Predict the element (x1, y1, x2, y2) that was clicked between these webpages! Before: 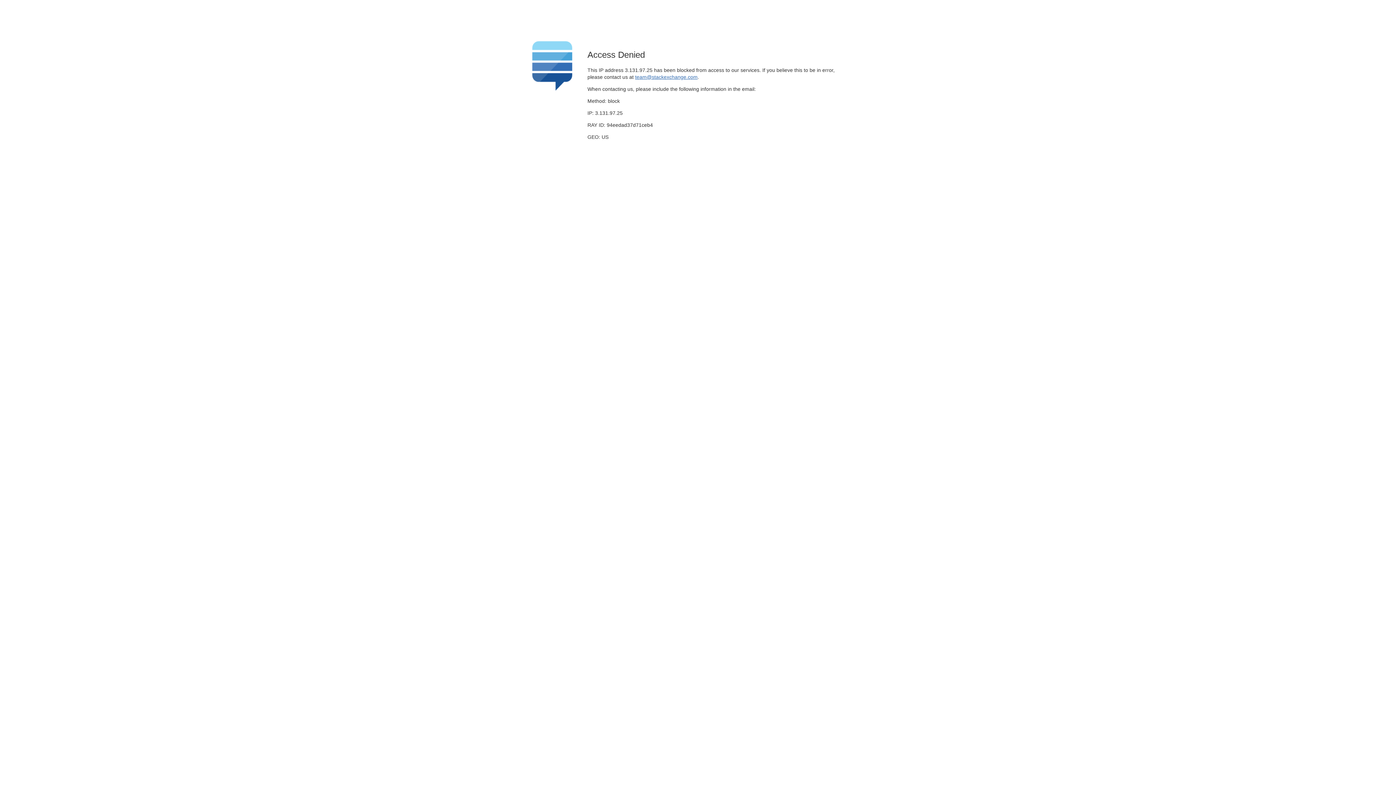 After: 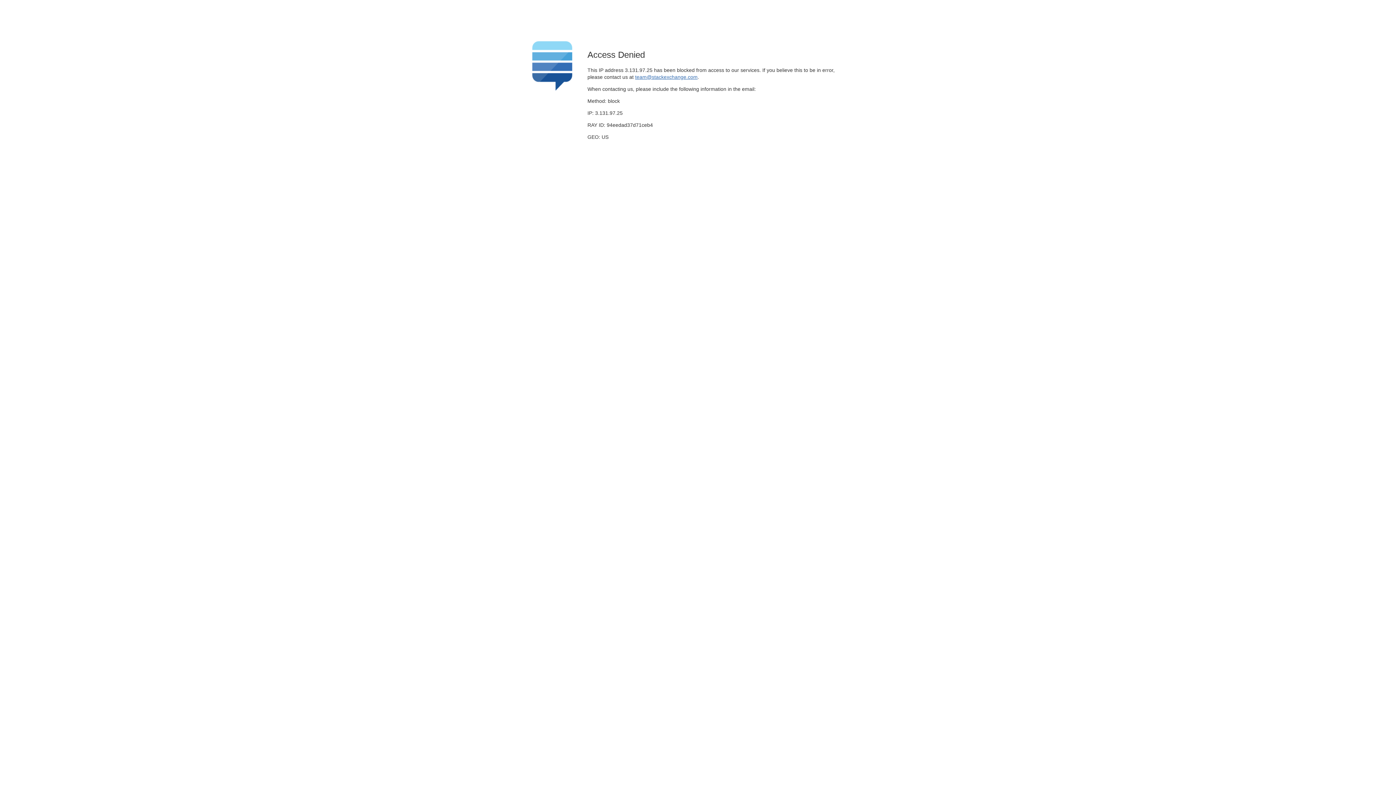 Action: bbox: (635, 74, 697, 79) label: team@stackexchange.com